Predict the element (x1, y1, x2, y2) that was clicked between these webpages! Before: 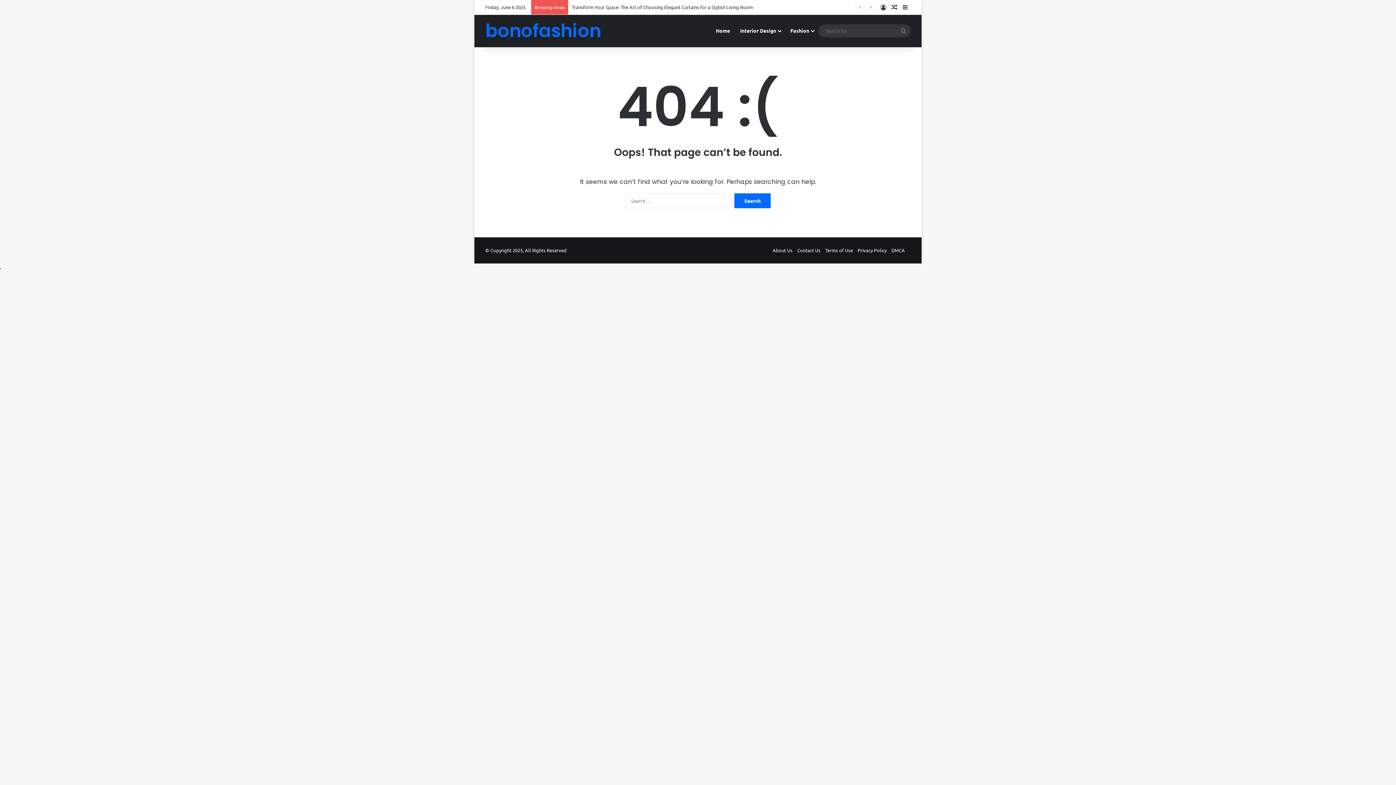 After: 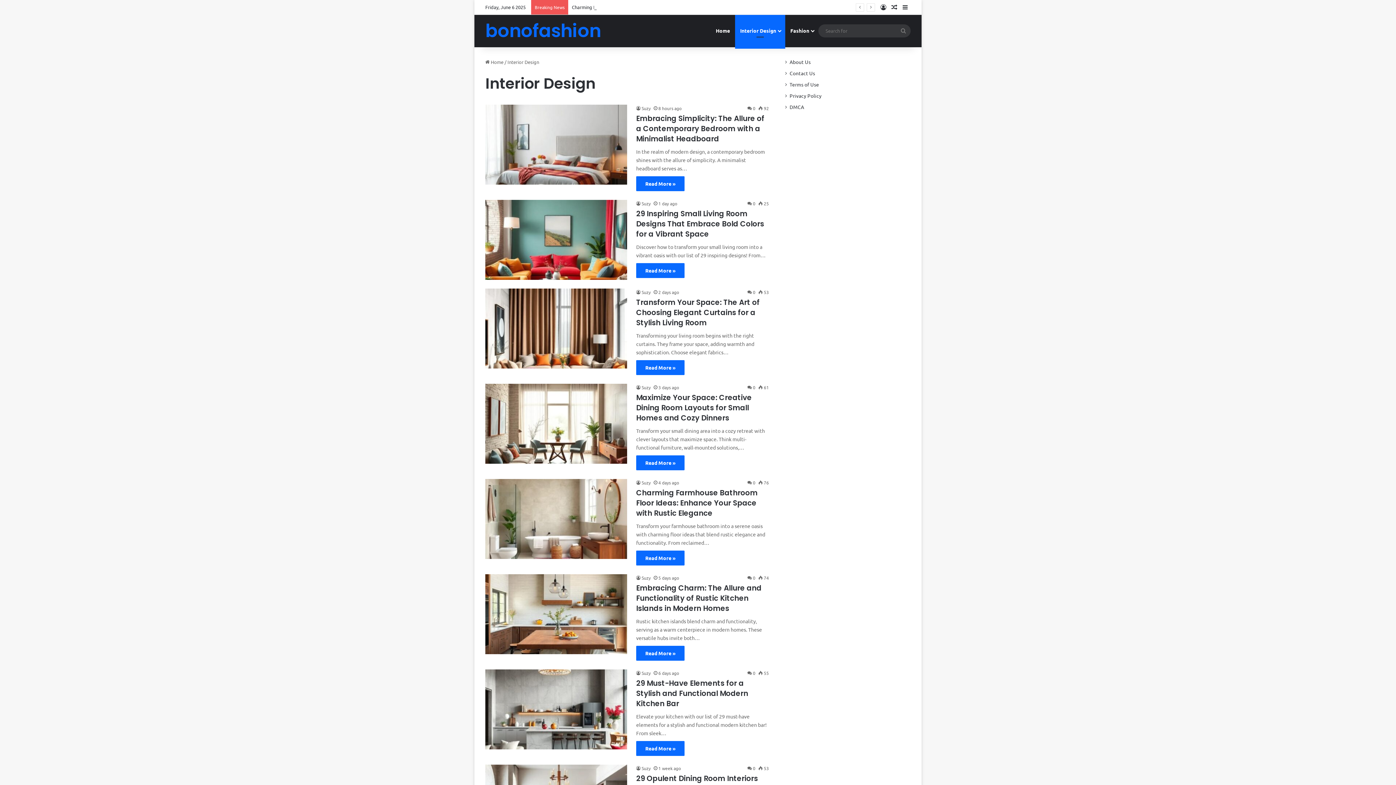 Action: label: Interior Design bbox: (735, 14, 785, 46)